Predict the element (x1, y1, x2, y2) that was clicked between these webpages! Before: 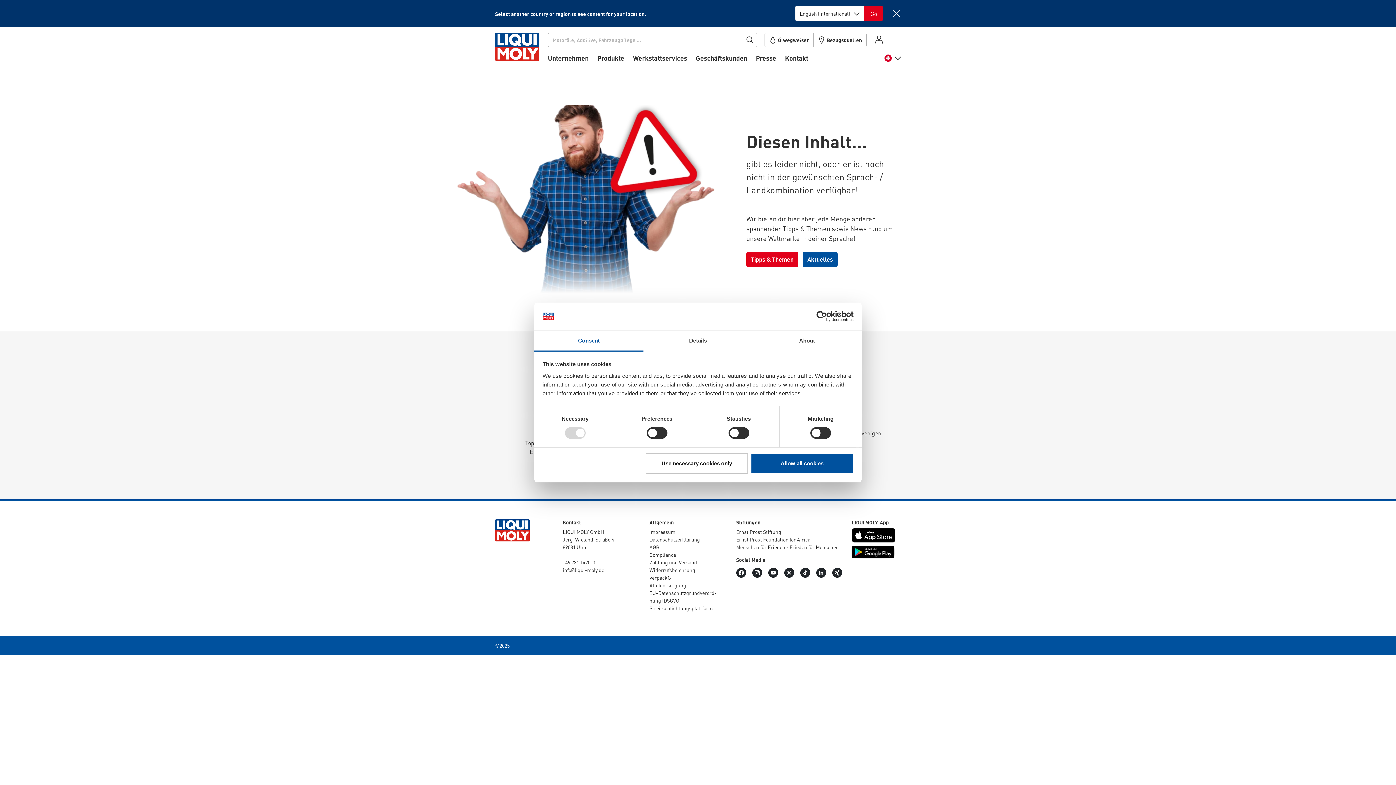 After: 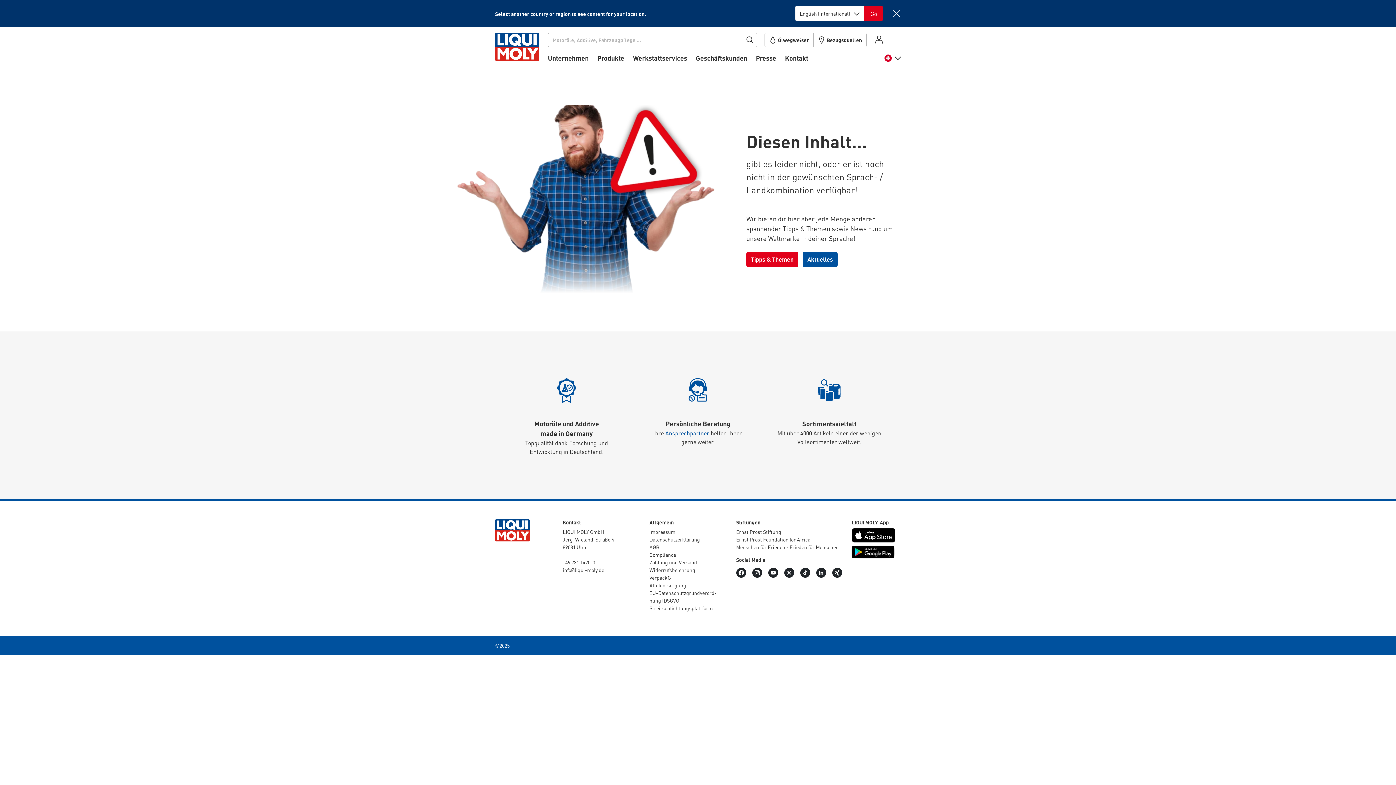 Action: bbox: (645, 453, 748, 474) label: Use necessary cookies only